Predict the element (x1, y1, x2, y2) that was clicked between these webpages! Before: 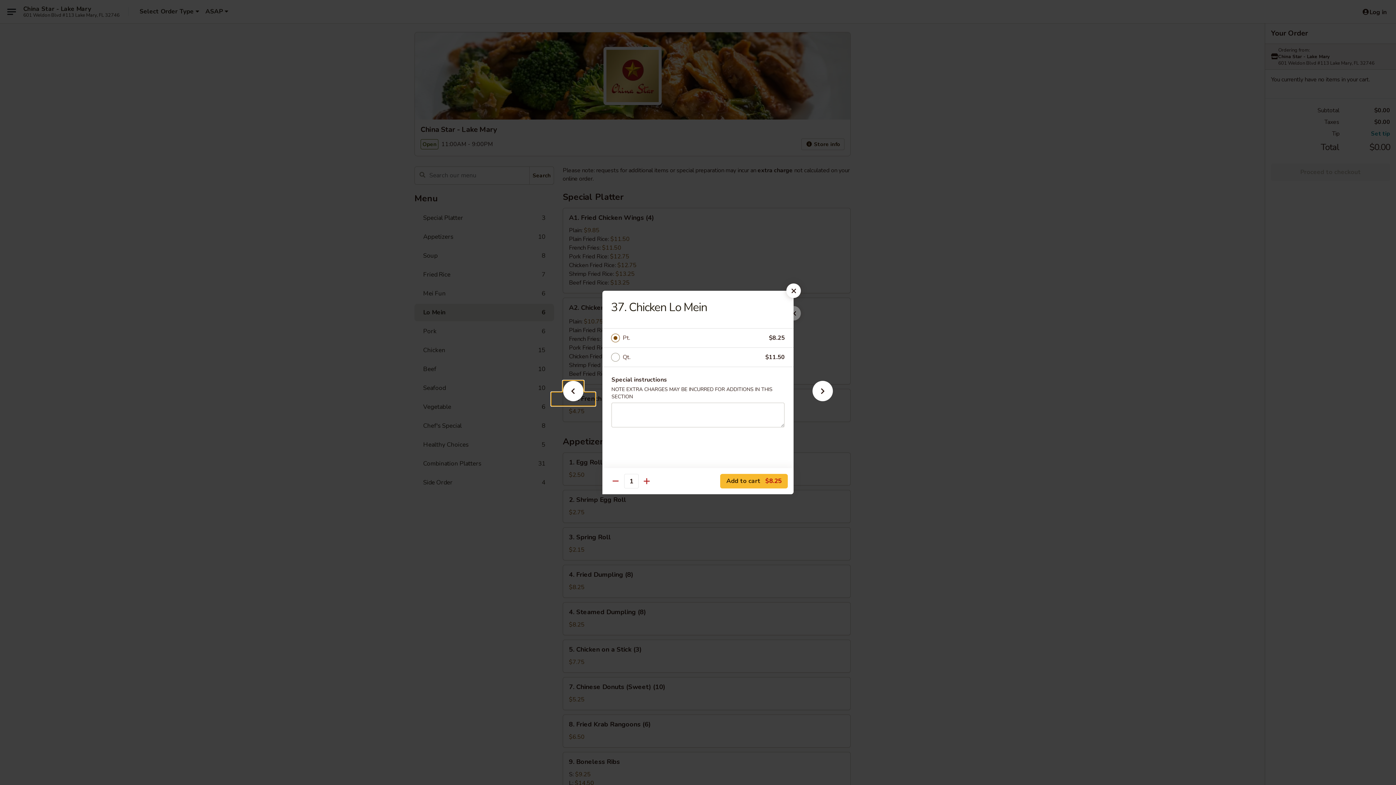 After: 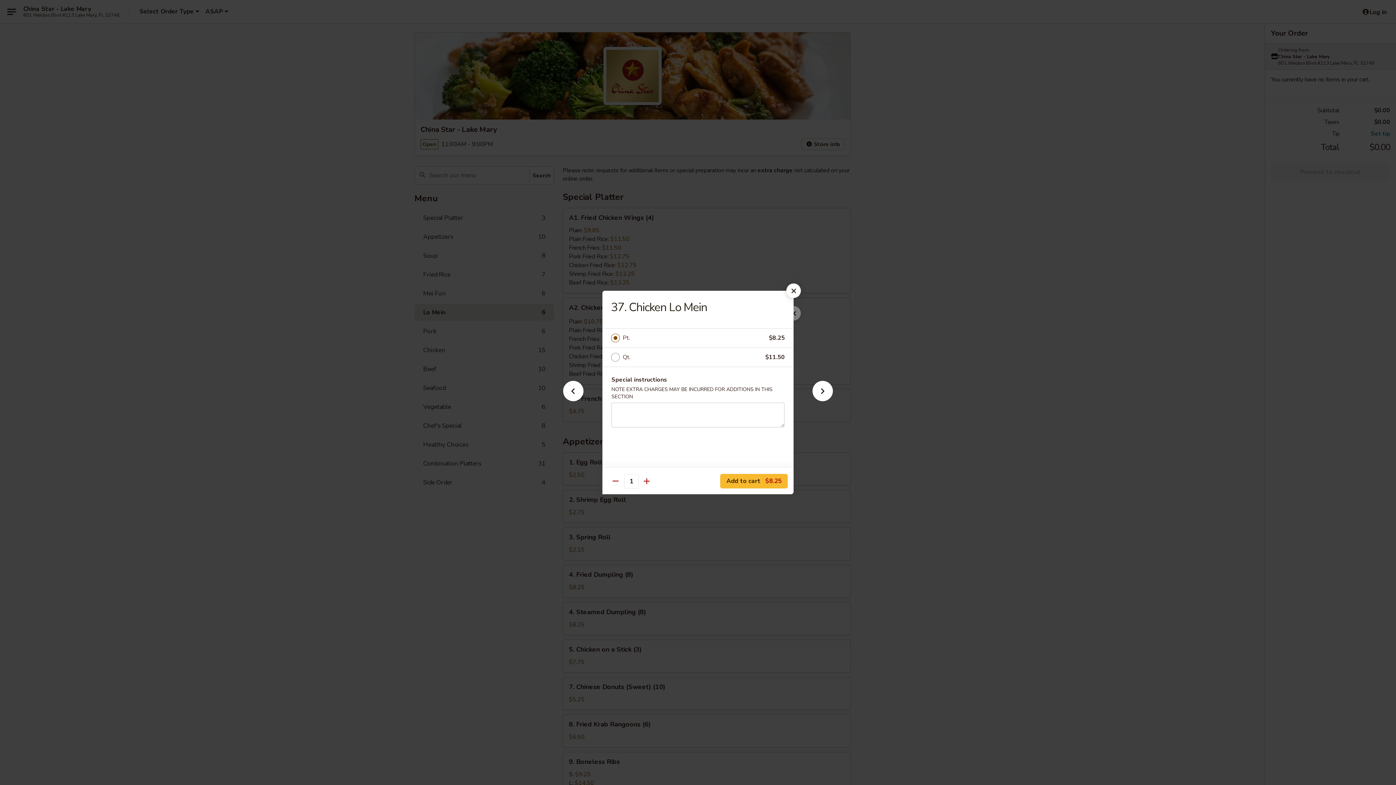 Action: label: Pt. bbox: (622, 333, 769, 343)